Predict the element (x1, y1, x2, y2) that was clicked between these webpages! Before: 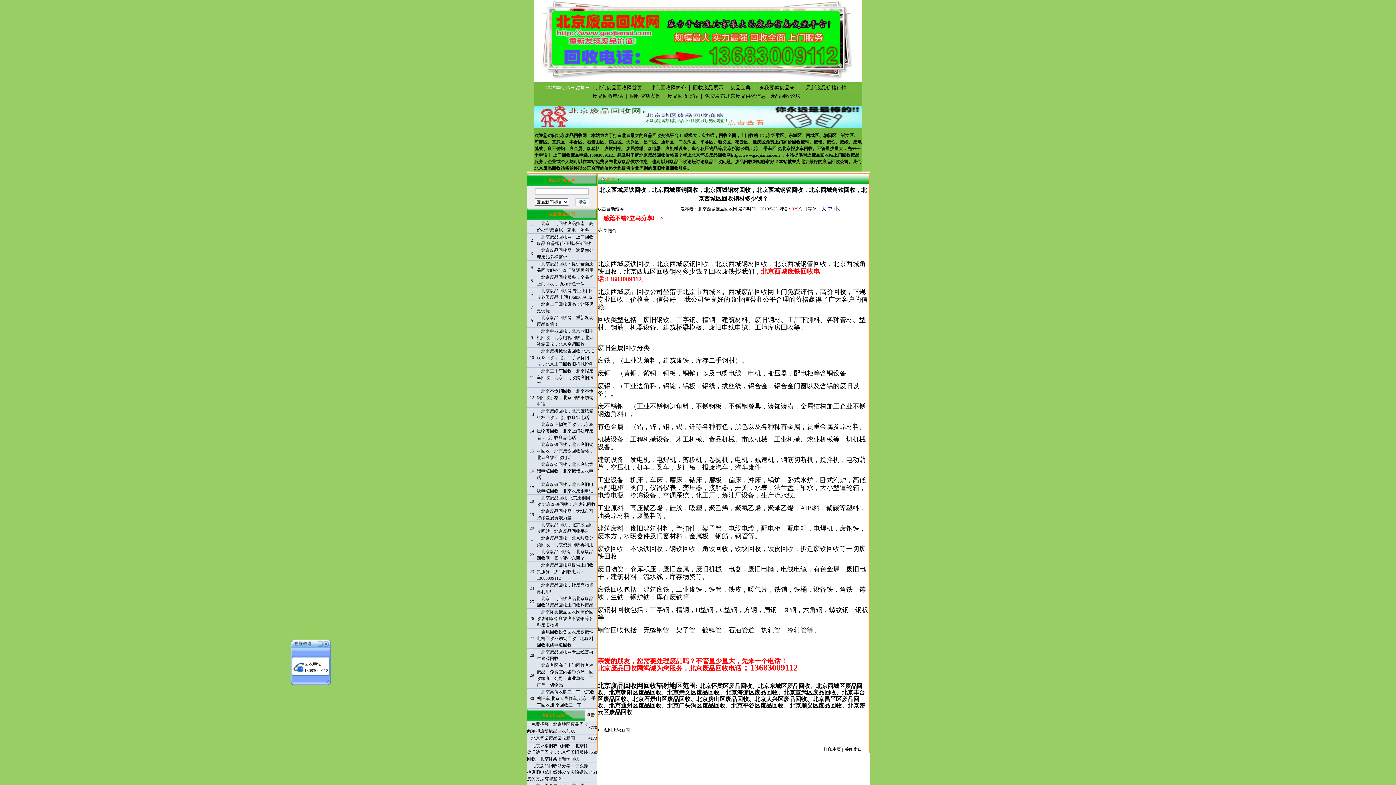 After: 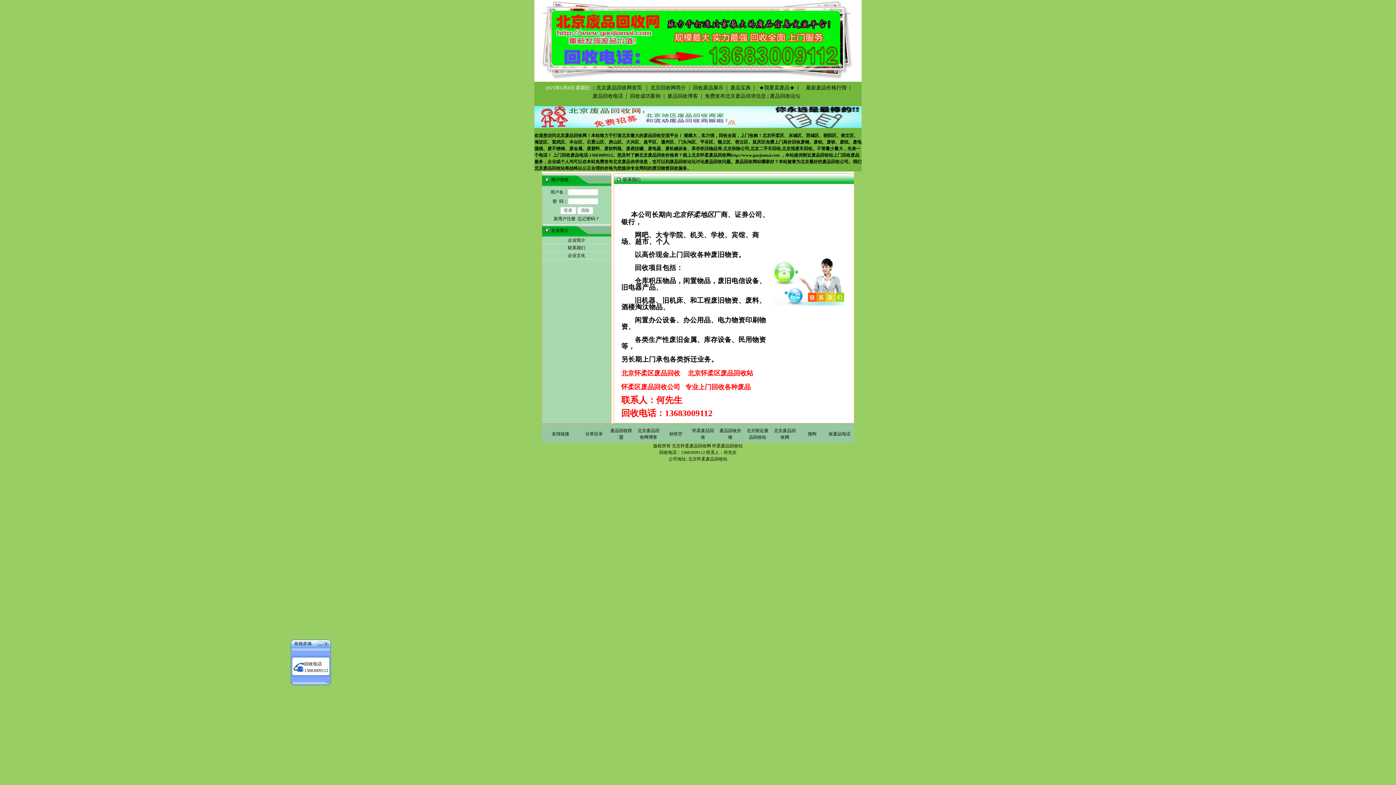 Action: label: 废品回收电话 bbox: (592, 93, 623, 98)